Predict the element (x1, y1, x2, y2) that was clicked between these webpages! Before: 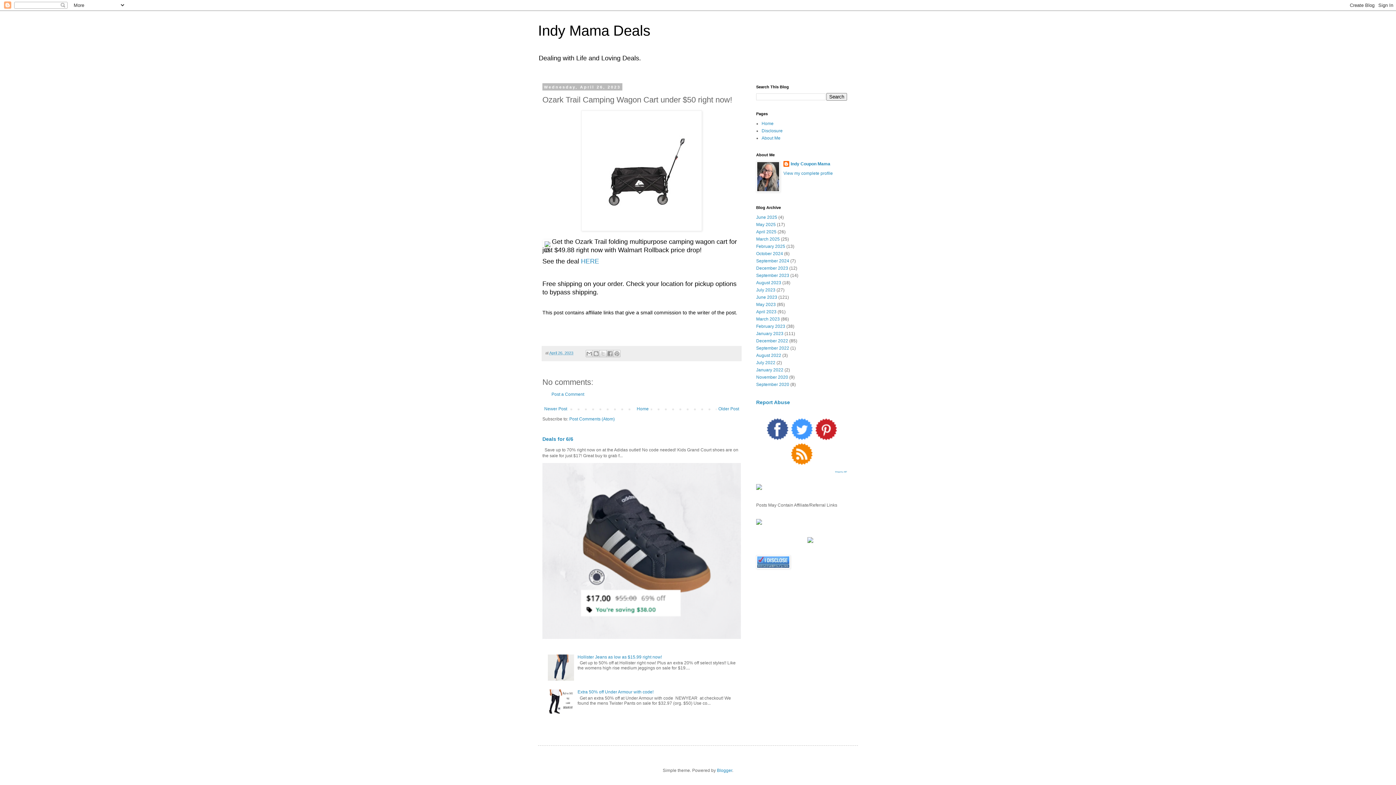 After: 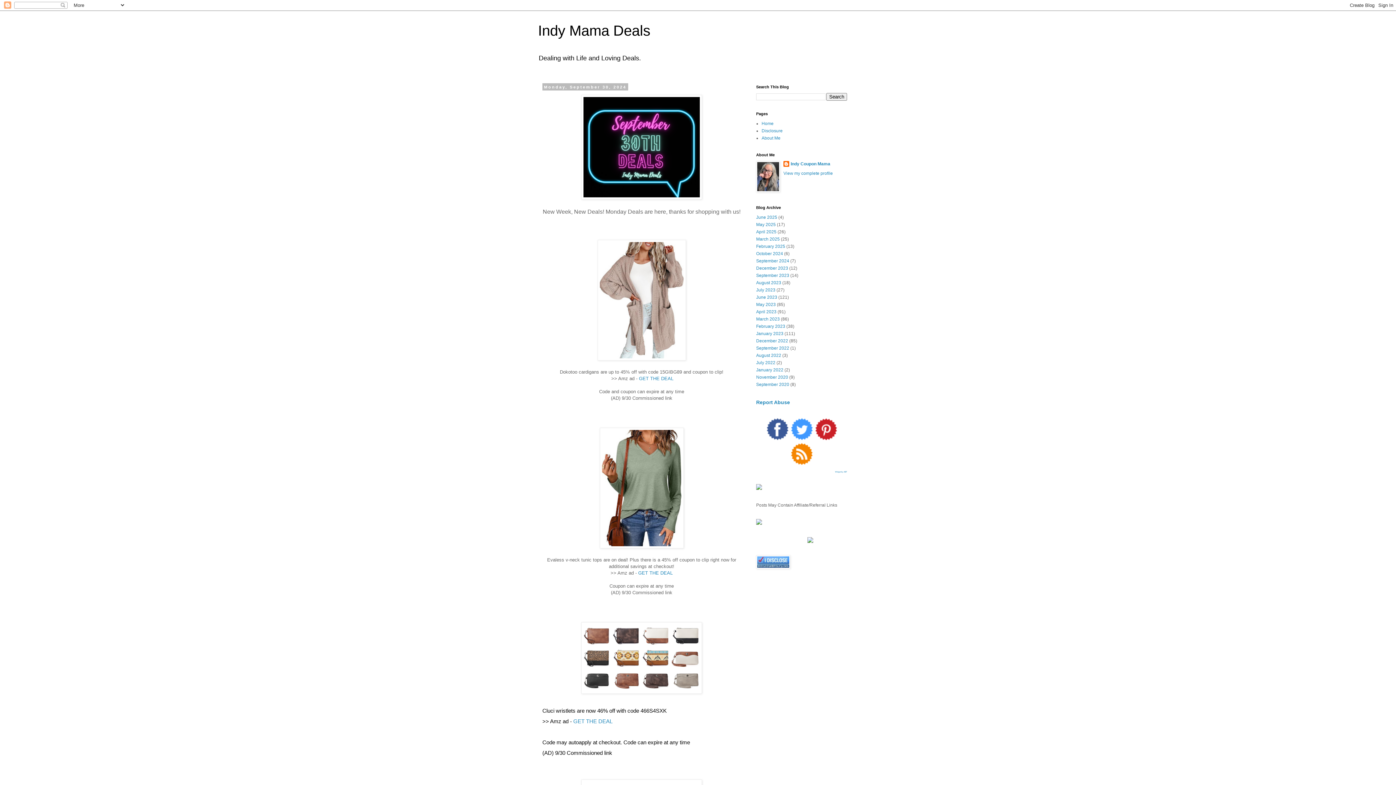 Action: label: September 2024 bbox: (756, 258, 789, 263)